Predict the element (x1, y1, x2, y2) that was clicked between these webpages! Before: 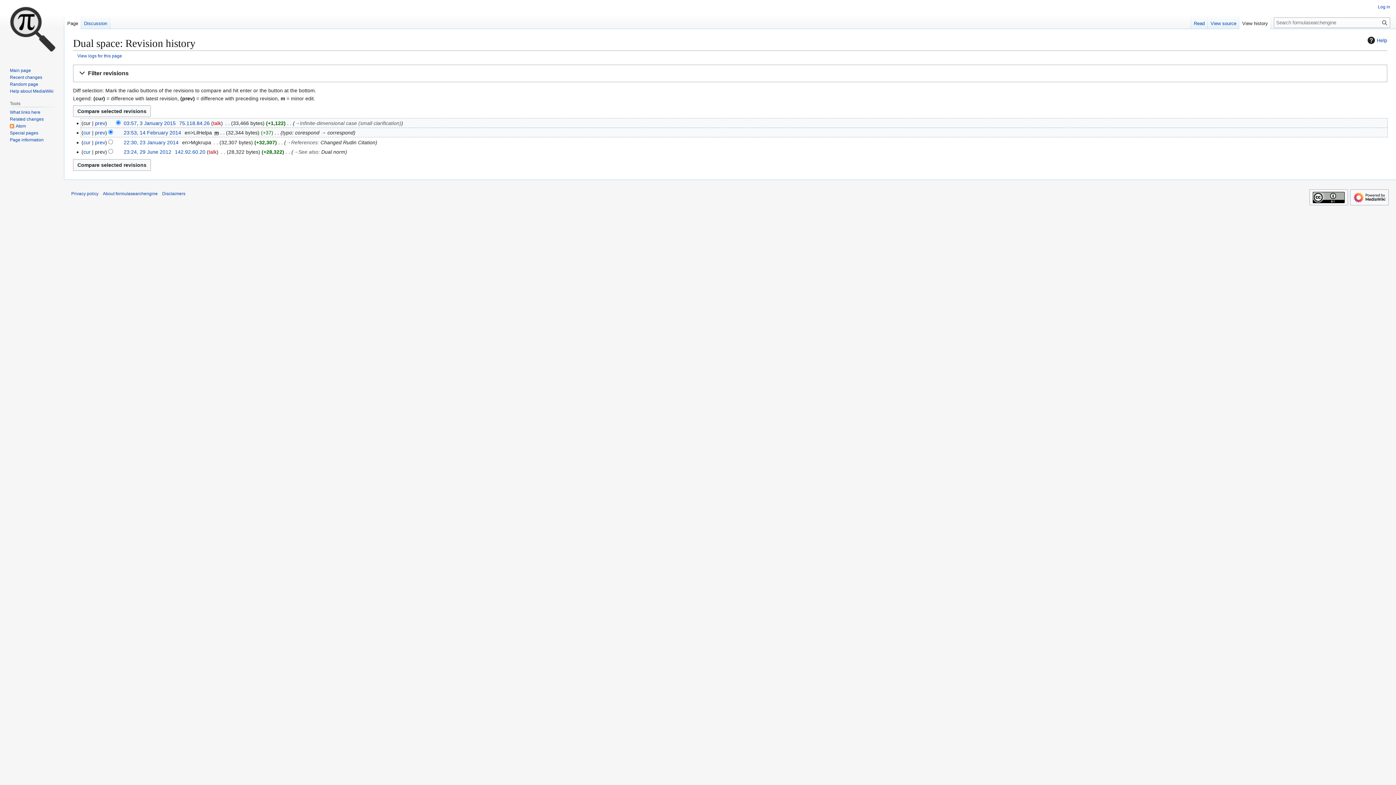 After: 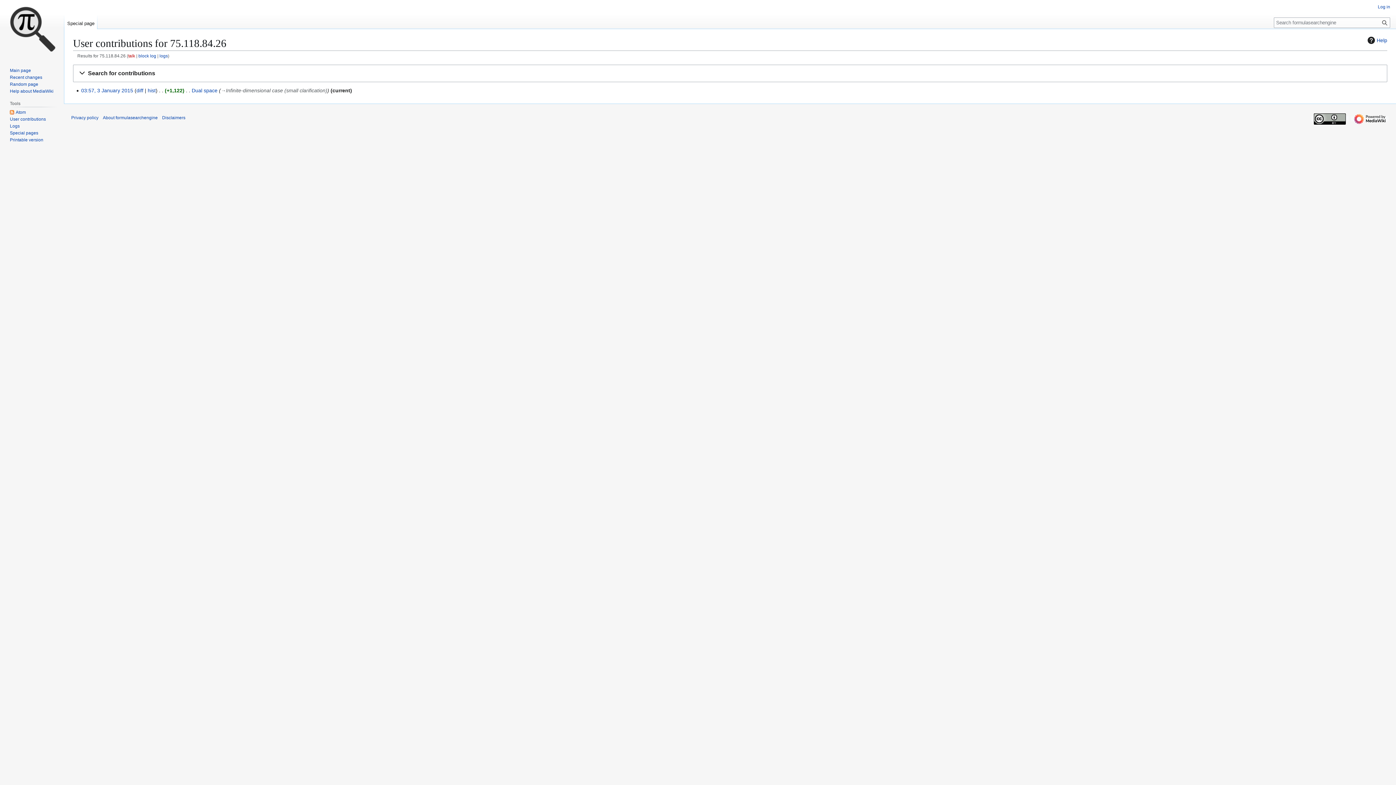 Action: bbox: (179, 120, 209, 126) label: 75.118.84.26